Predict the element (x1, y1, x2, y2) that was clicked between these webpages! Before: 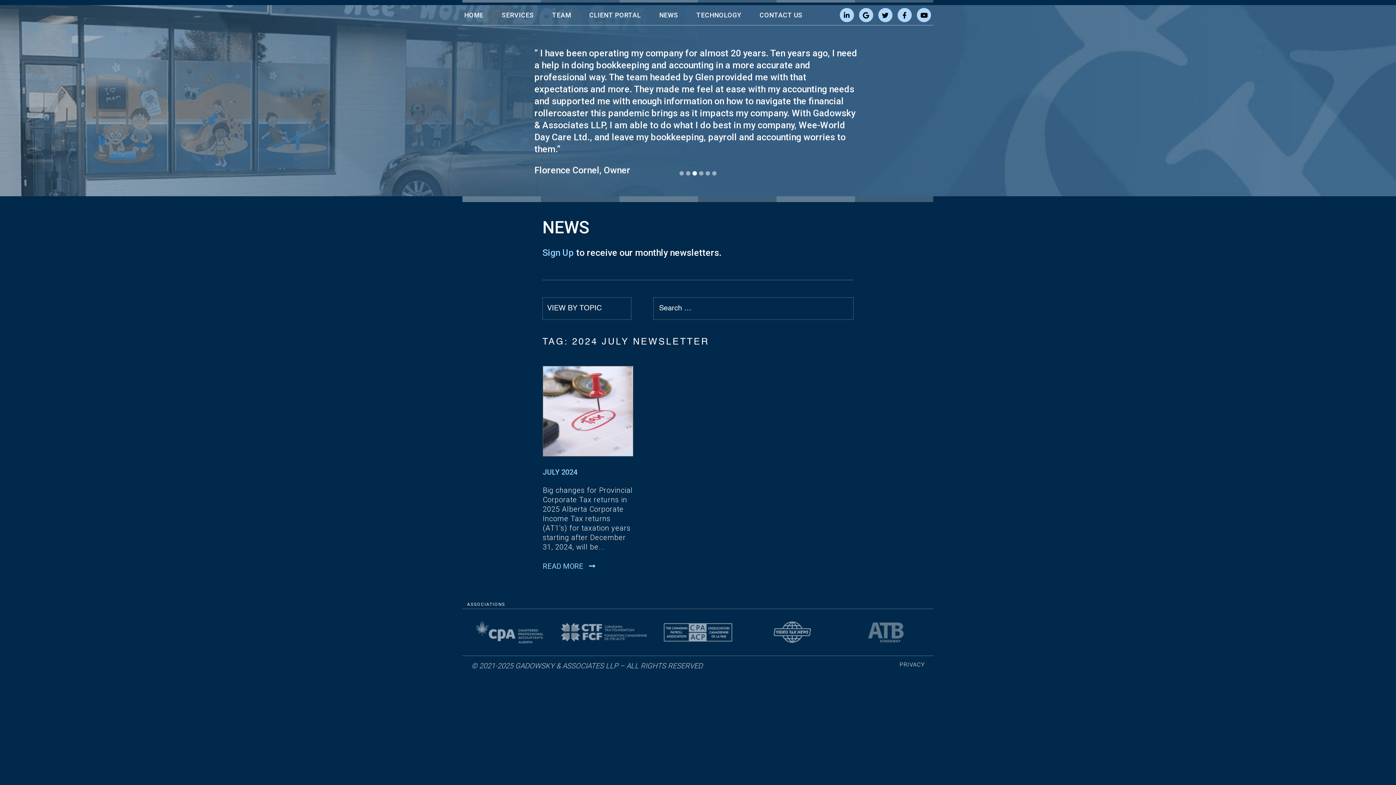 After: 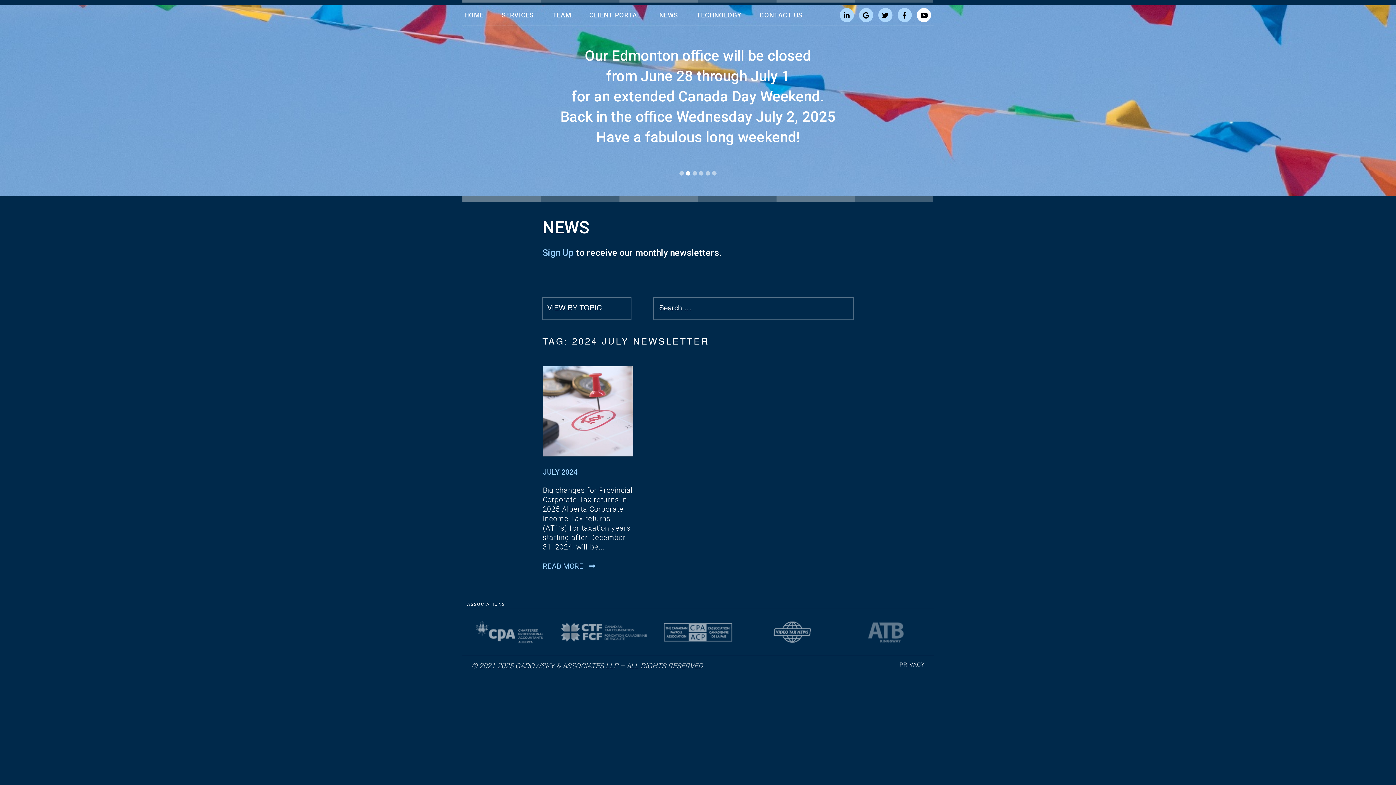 Action: bbox: (917, 8, 931, 22)